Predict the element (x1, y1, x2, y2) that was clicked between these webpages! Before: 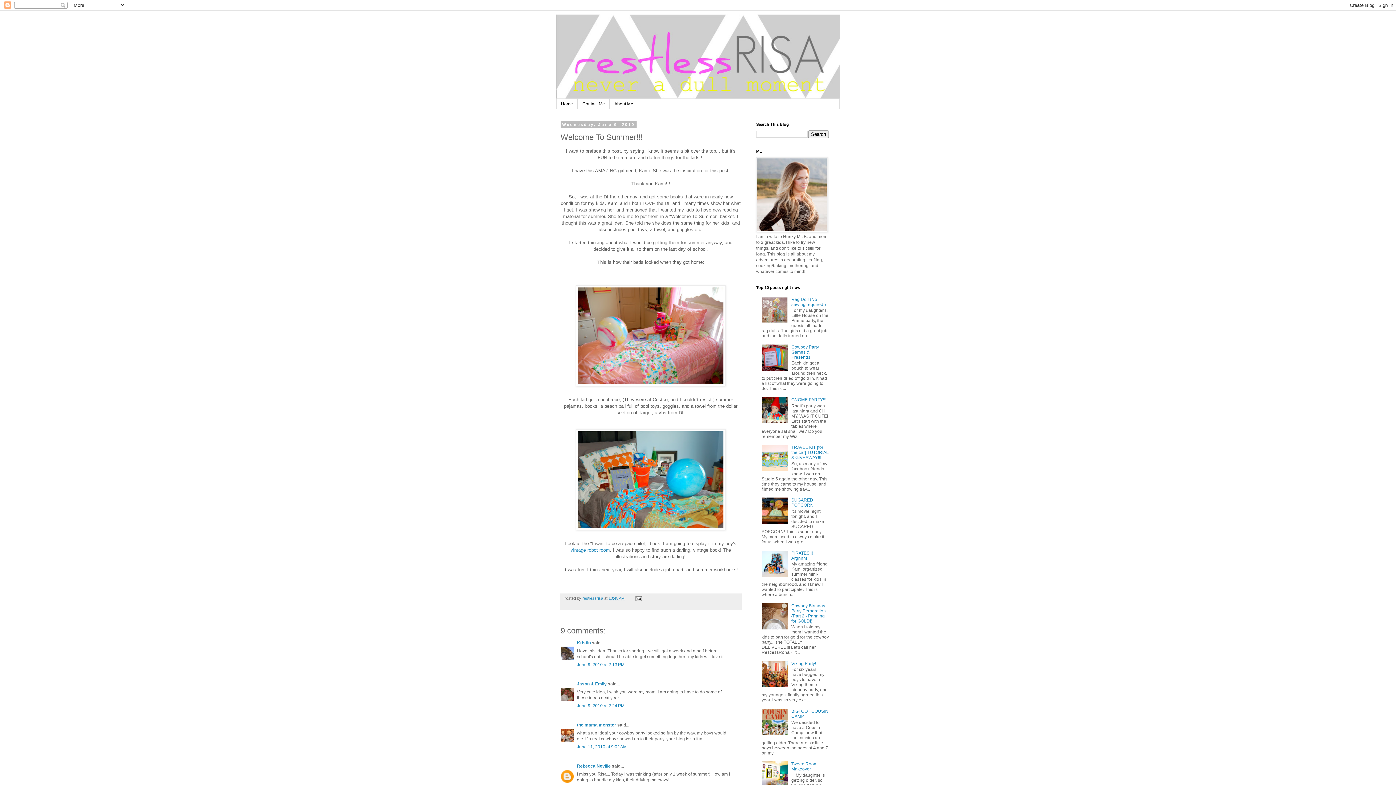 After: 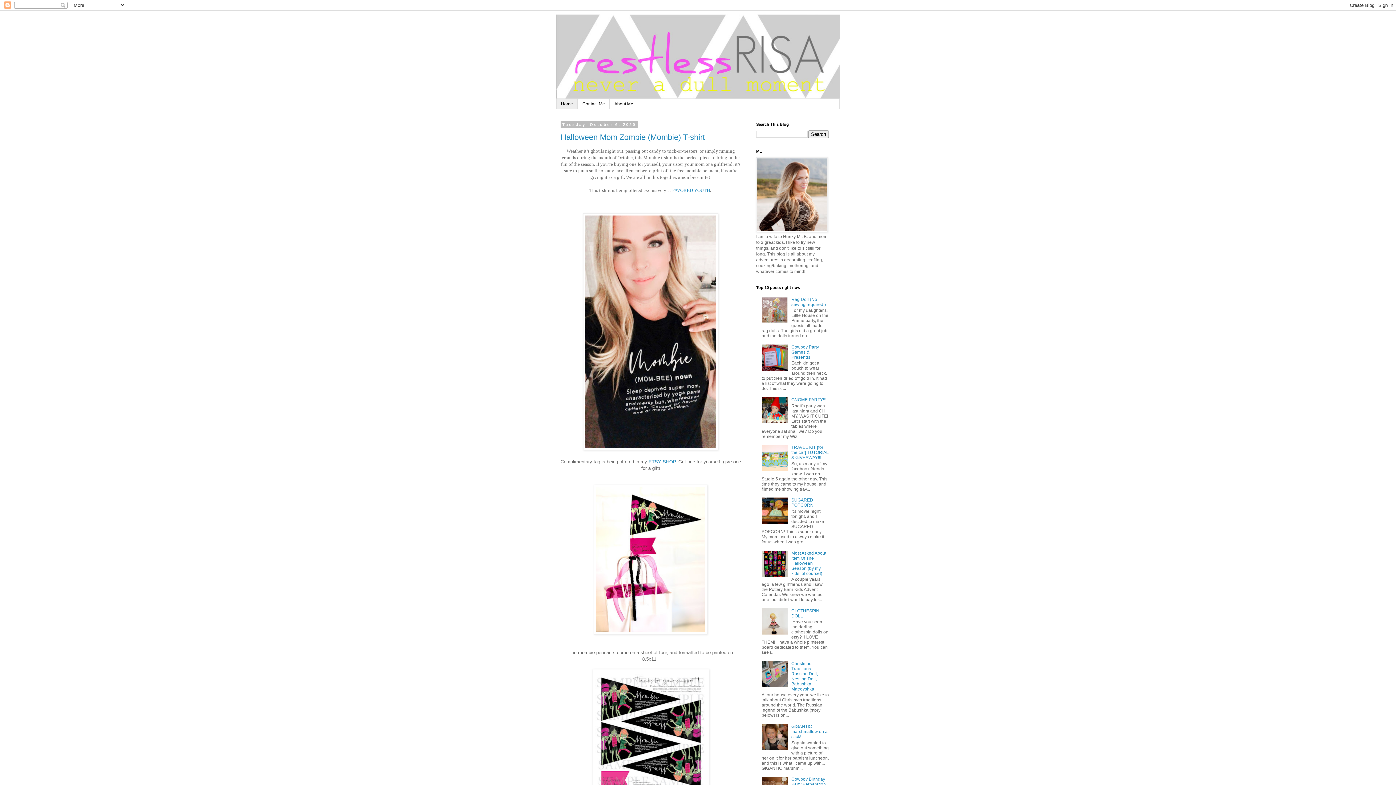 Action: label: Home bbox: (556, 98, 577, 109)